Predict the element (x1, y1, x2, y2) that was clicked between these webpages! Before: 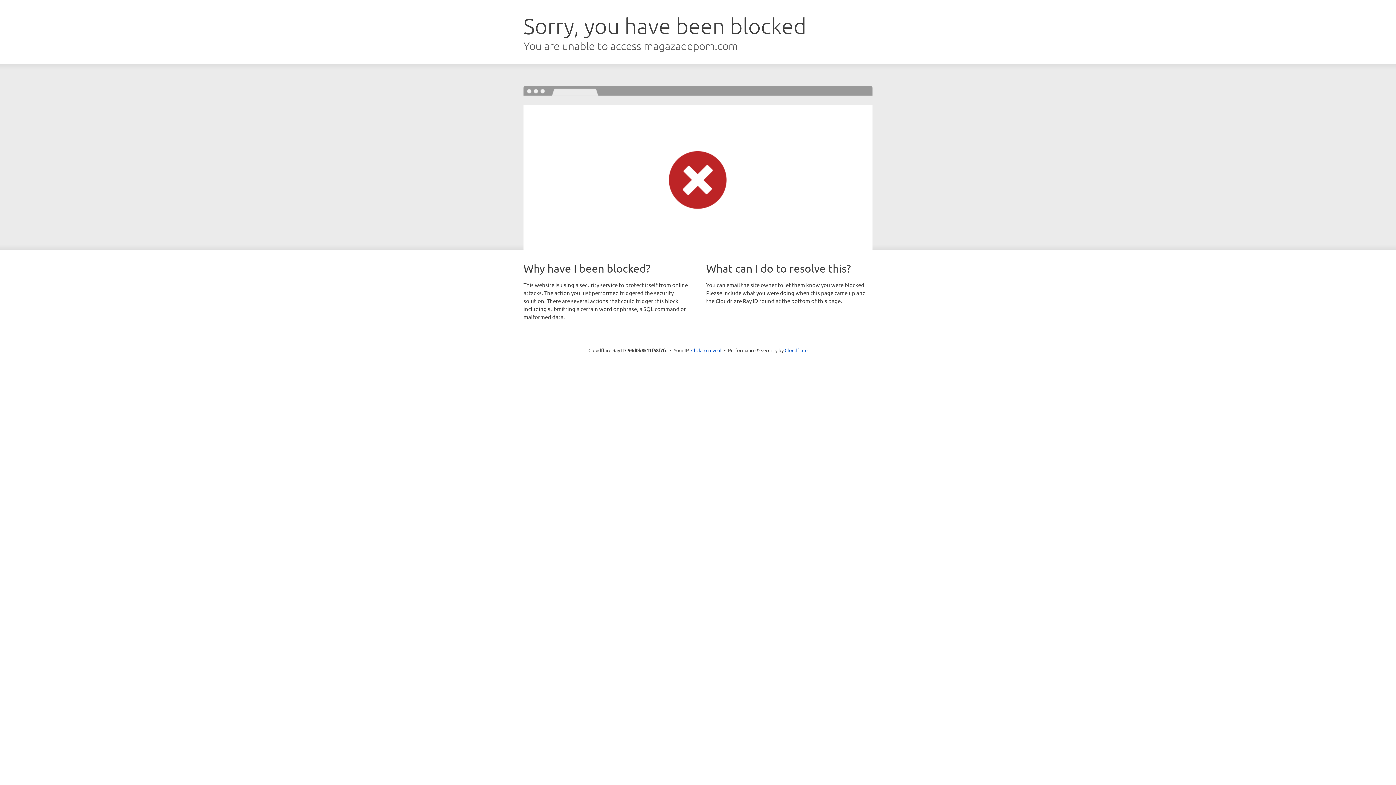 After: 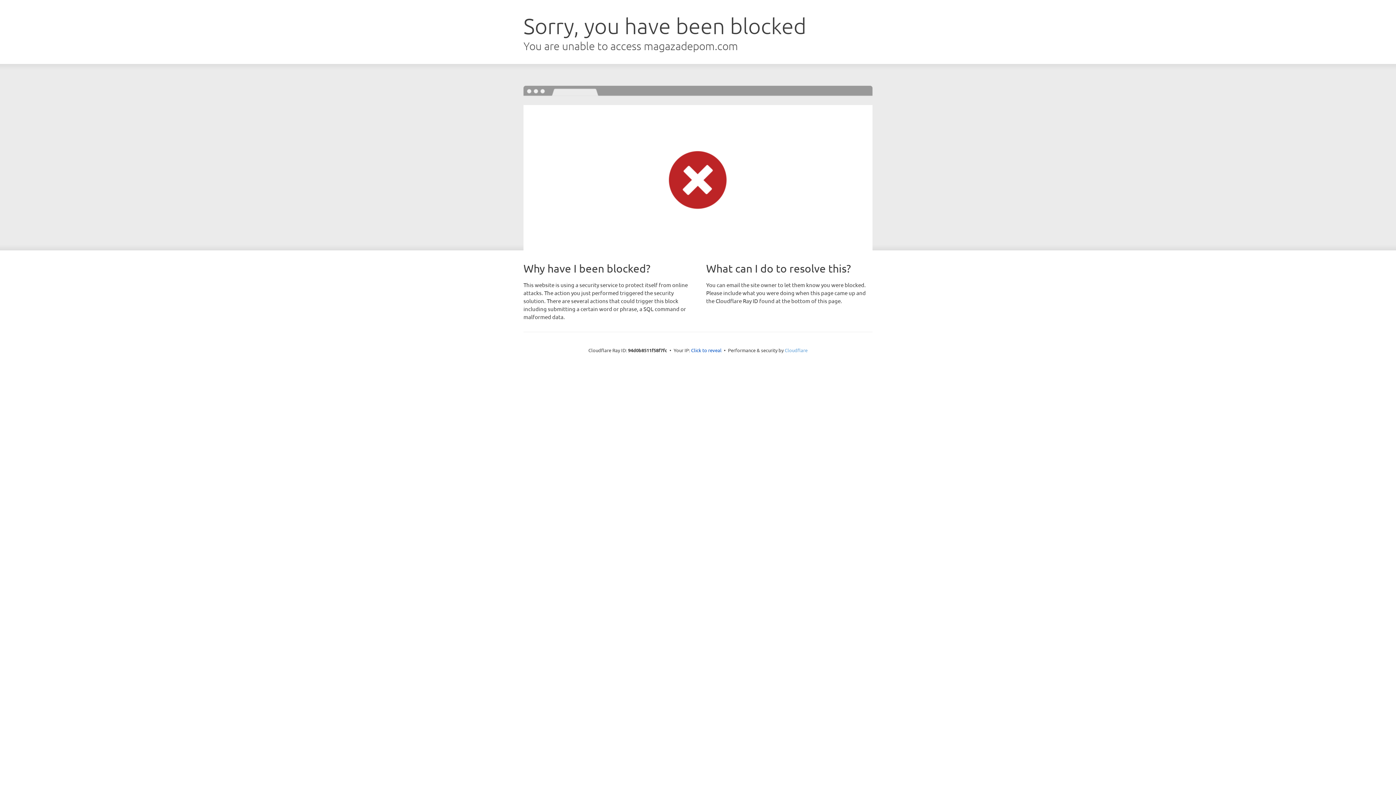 Action: bbox: (784, 347, 807, 353) label: Cloudflare